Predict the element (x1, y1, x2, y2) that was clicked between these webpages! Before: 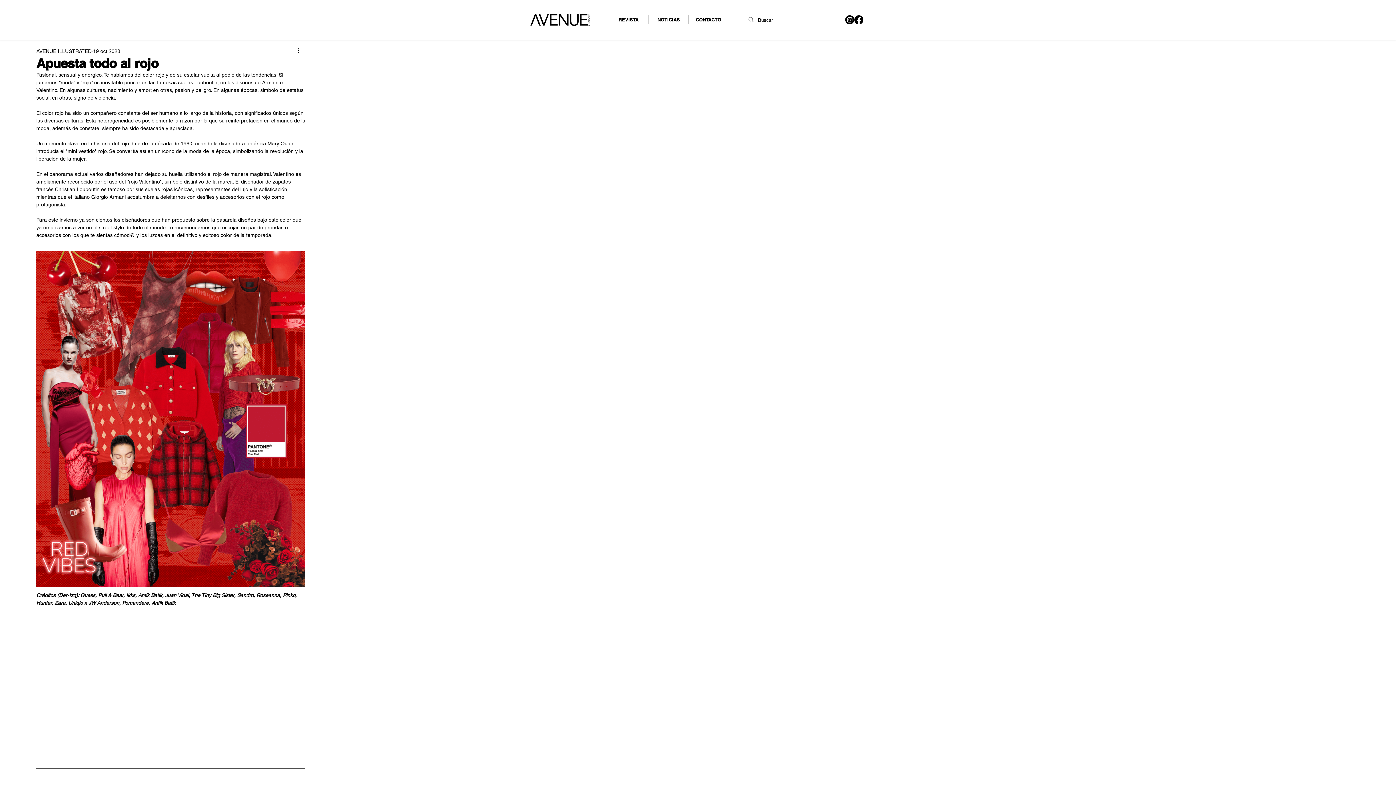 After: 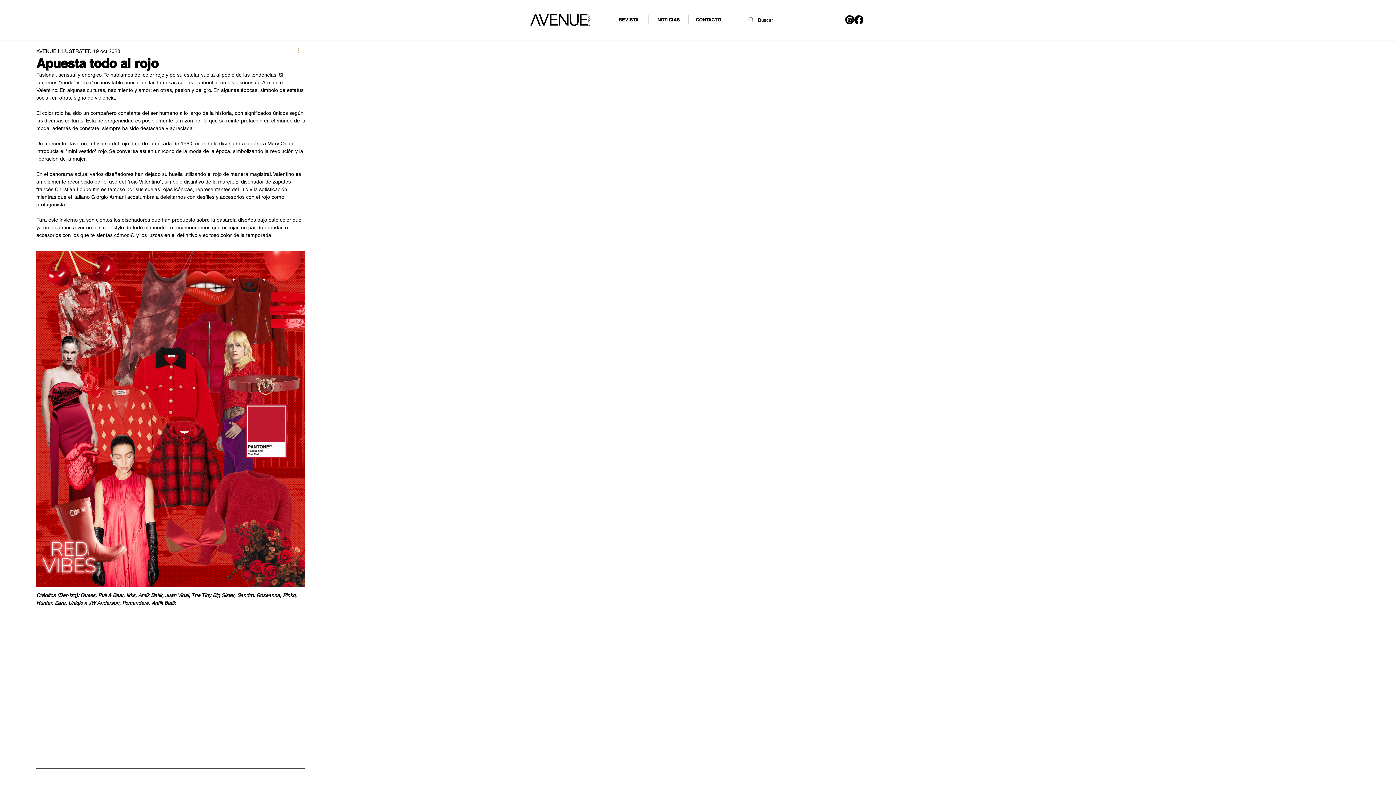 Action: label: Más acciones bbox: (296, 46, 305, 55)